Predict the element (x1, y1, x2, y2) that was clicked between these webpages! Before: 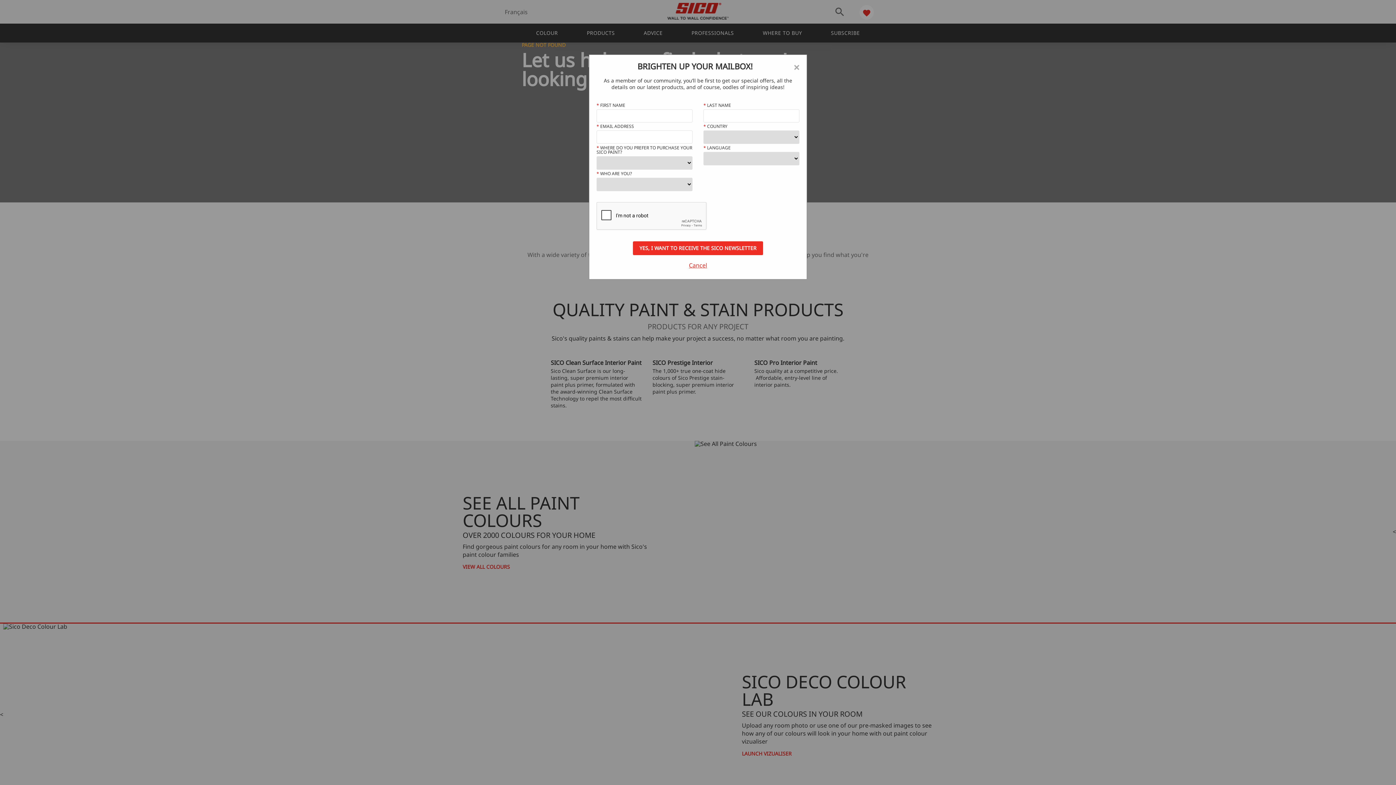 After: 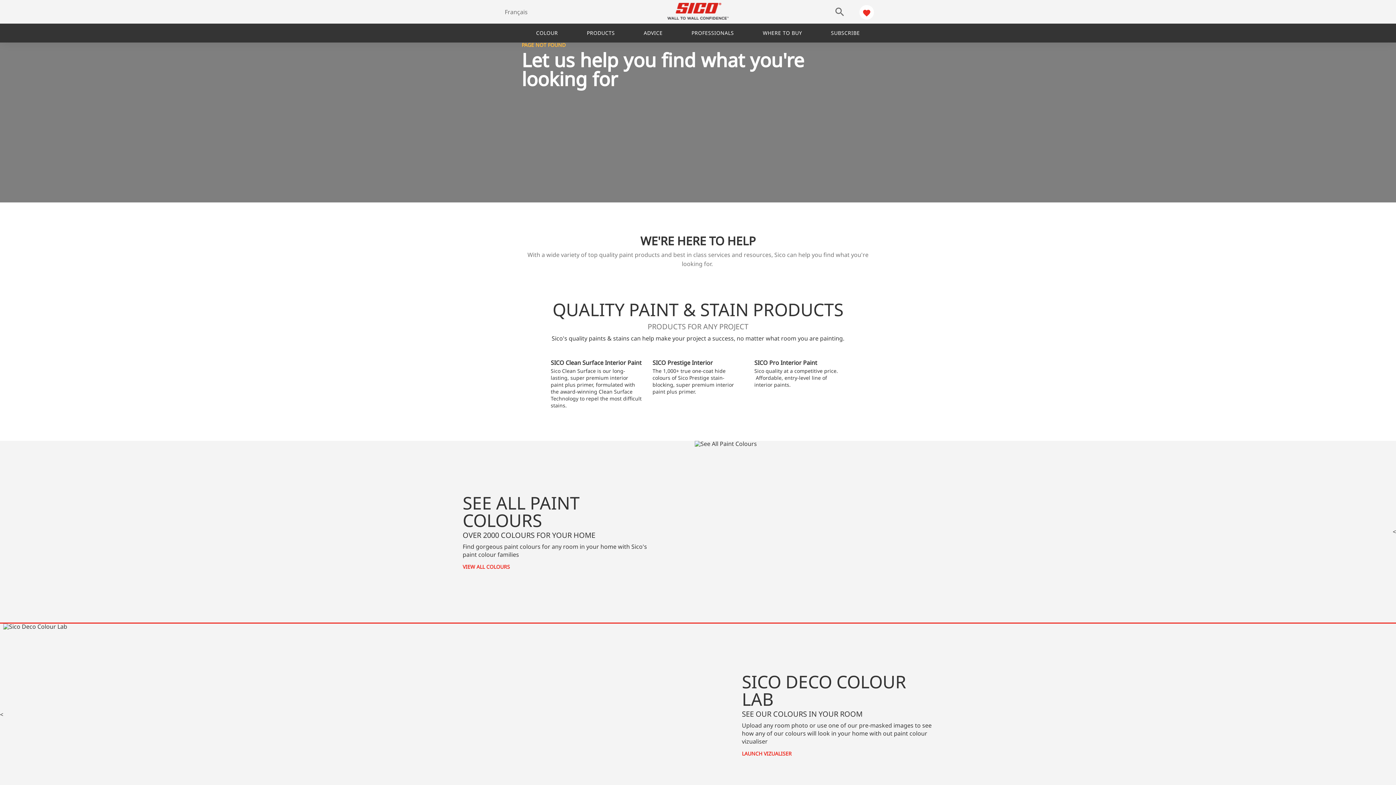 Action: label: Close bbox: (596, 262, 799, 268)